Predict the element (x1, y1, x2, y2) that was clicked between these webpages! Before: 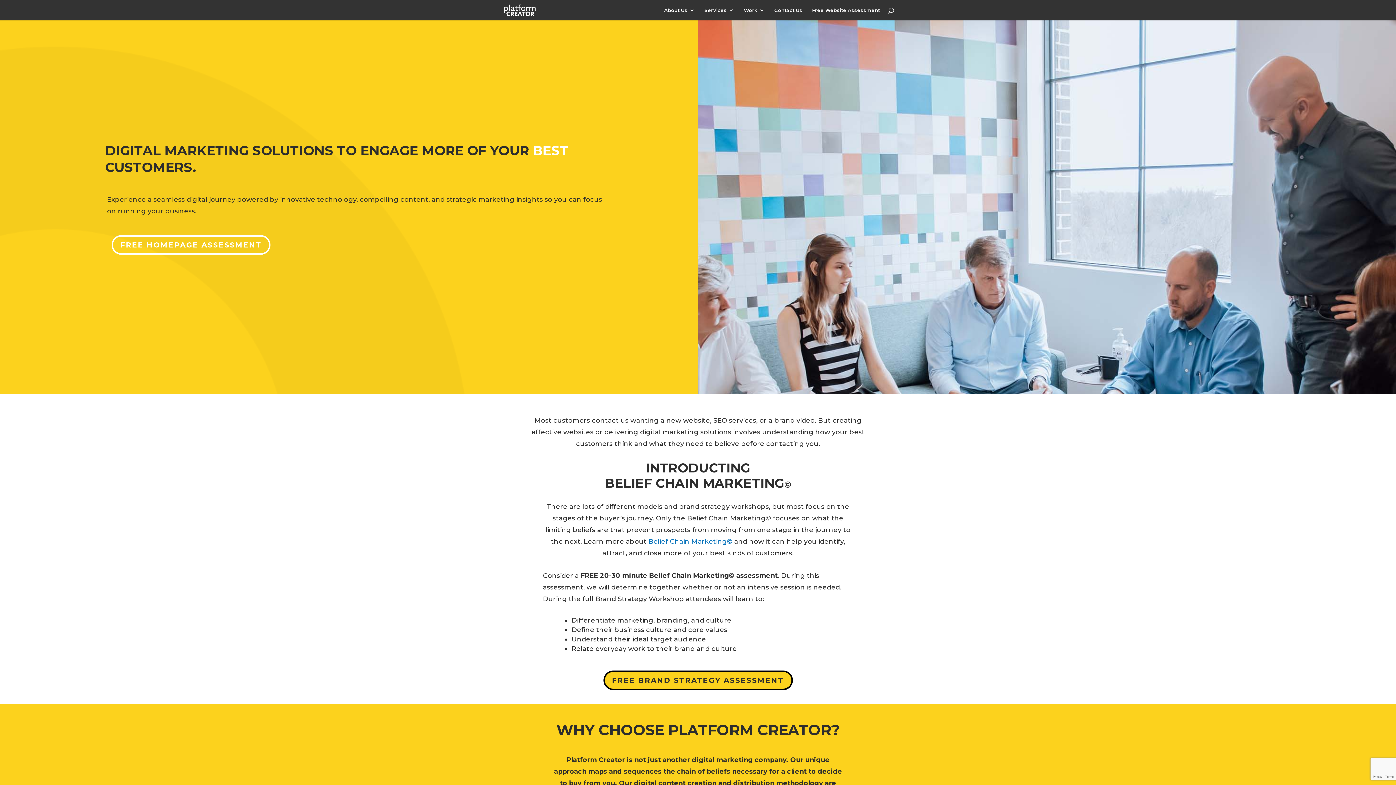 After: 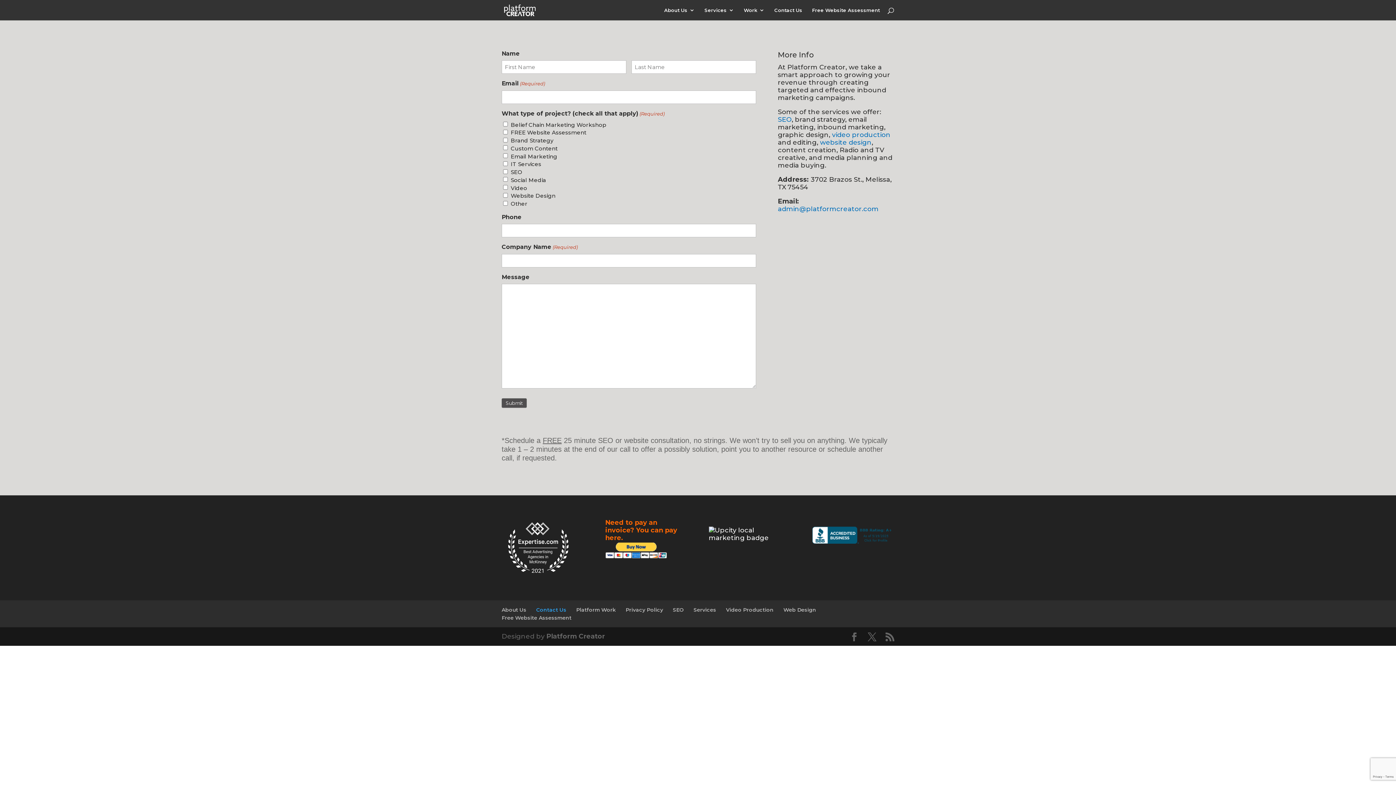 Action: label: Contact Us bbox: (774, 7, 802, 20)